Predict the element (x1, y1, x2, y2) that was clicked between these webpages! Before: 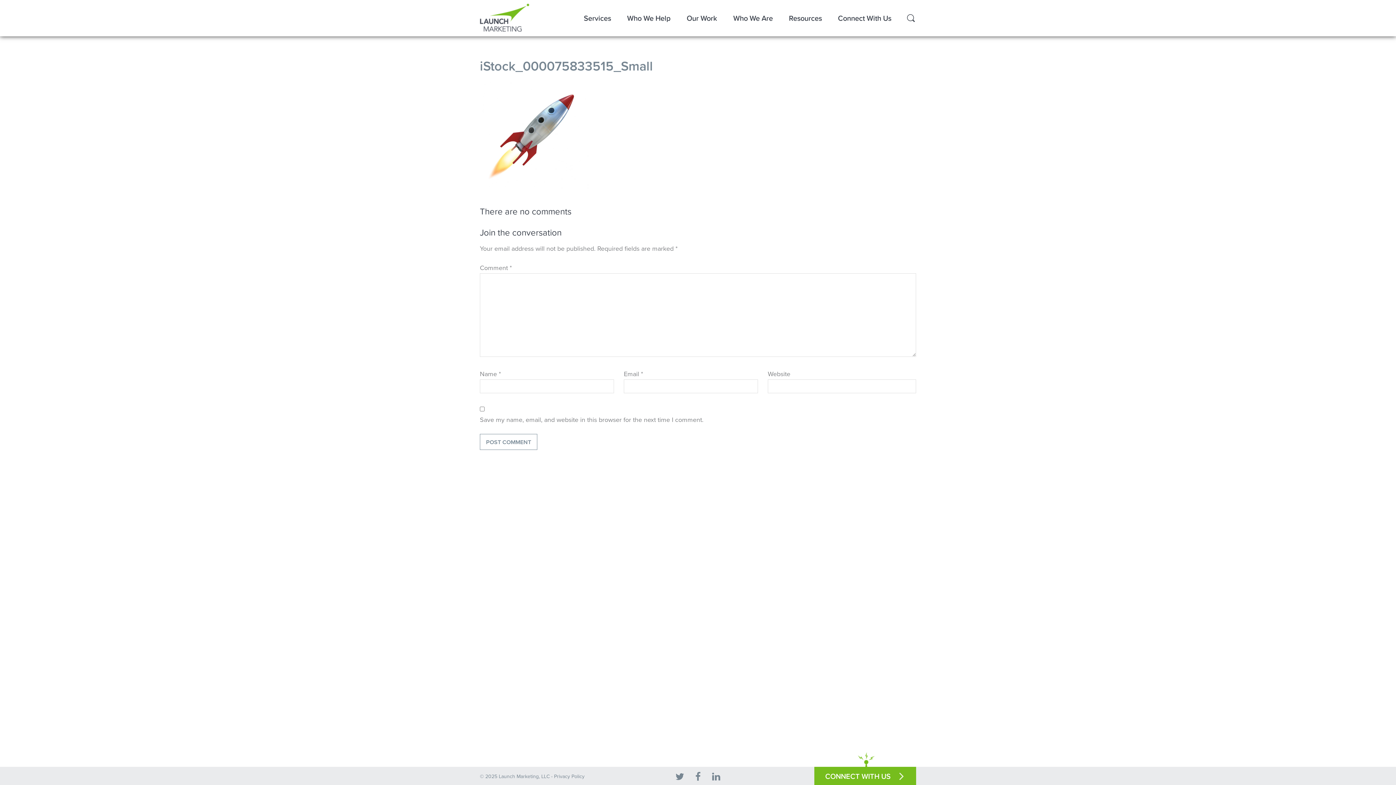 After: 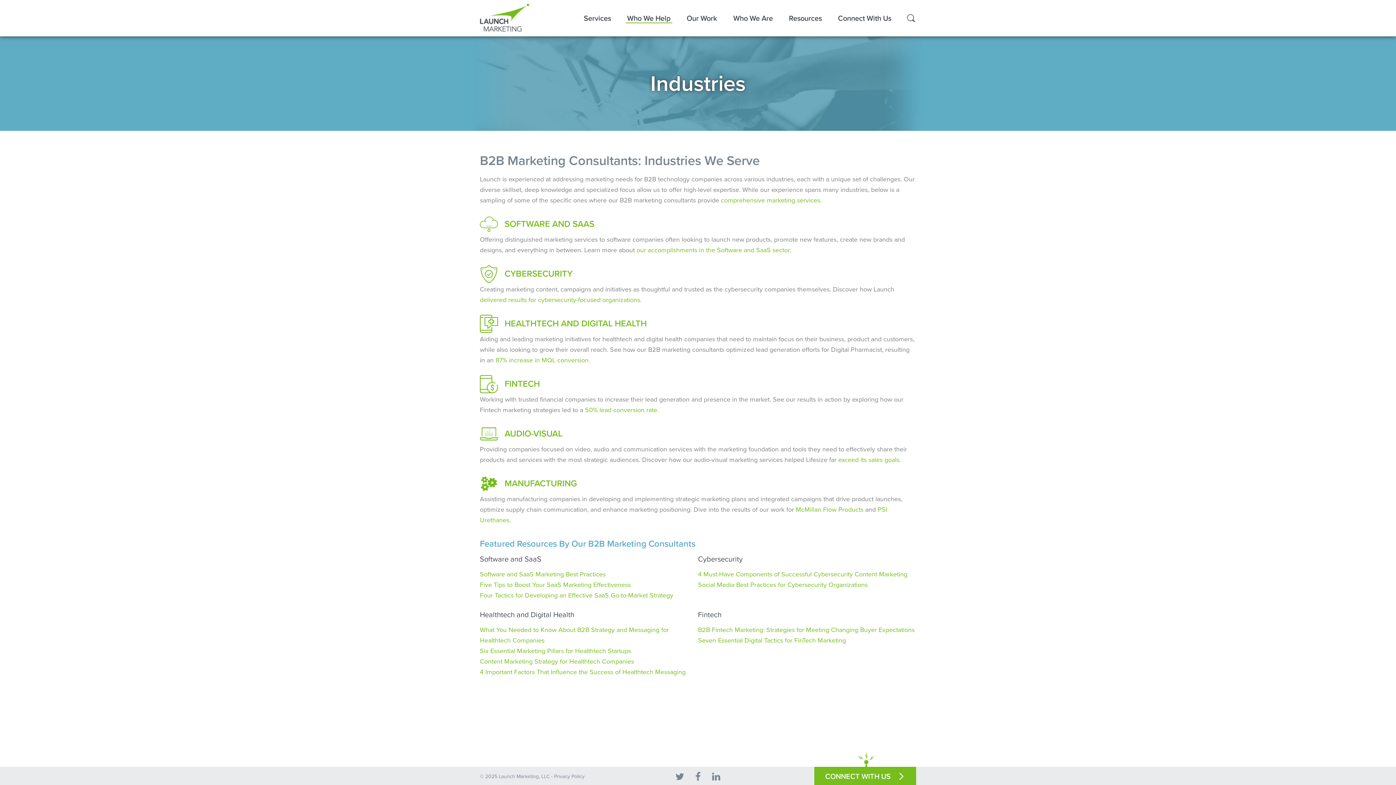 Action: bbox: (625, 11, 672, 26) label: Who We Help